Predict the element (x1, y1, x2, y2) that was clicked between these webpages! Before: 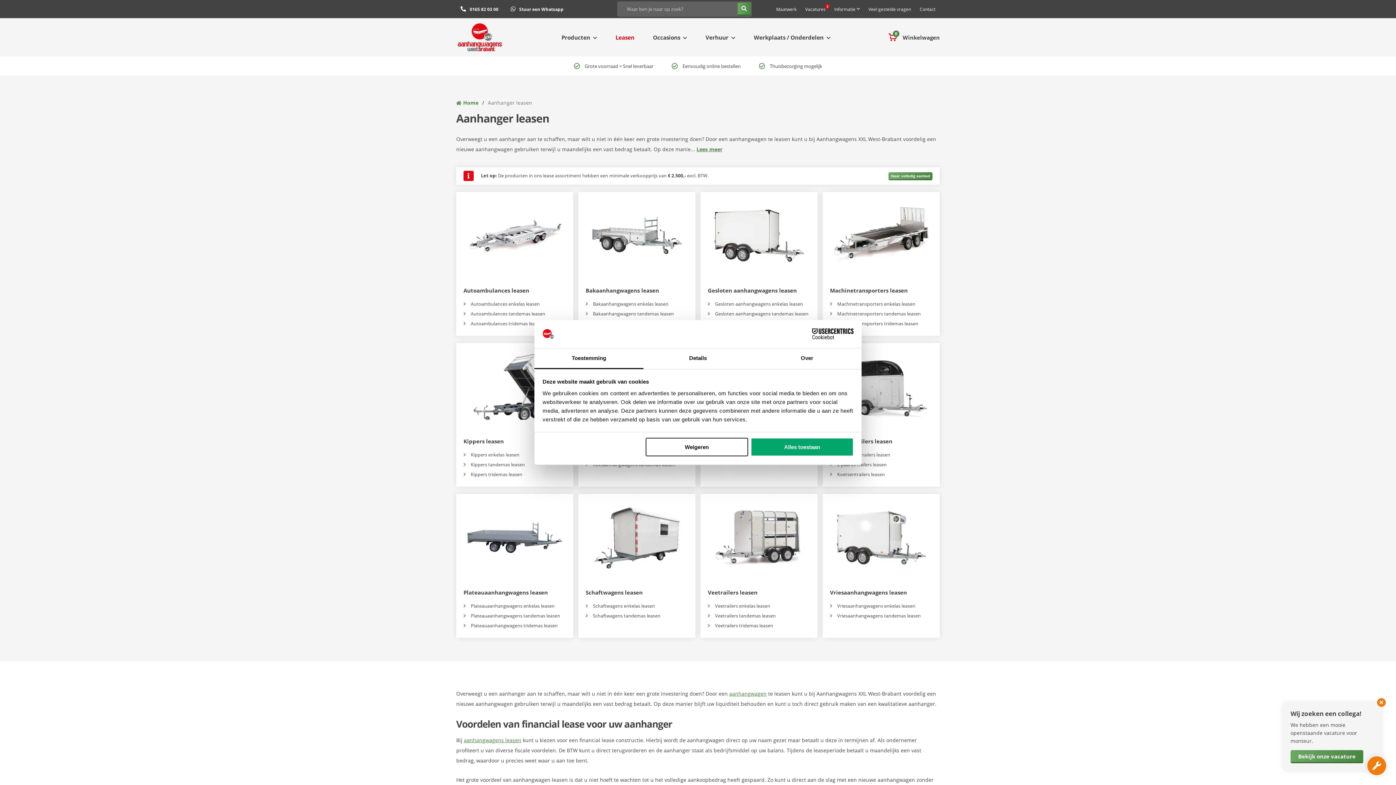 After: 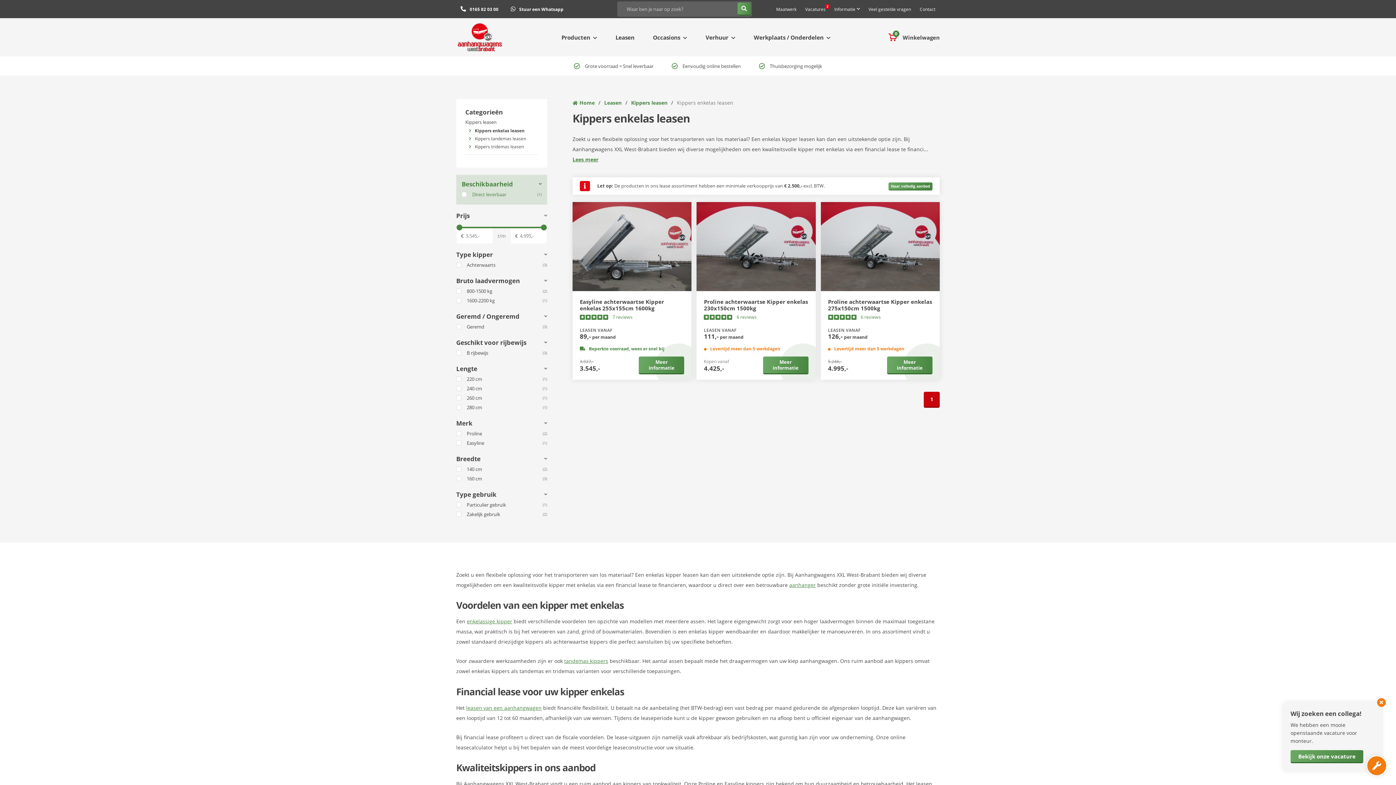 Action: label: Kippers enkelas leasen bbox: (463, 450, 566, 460)